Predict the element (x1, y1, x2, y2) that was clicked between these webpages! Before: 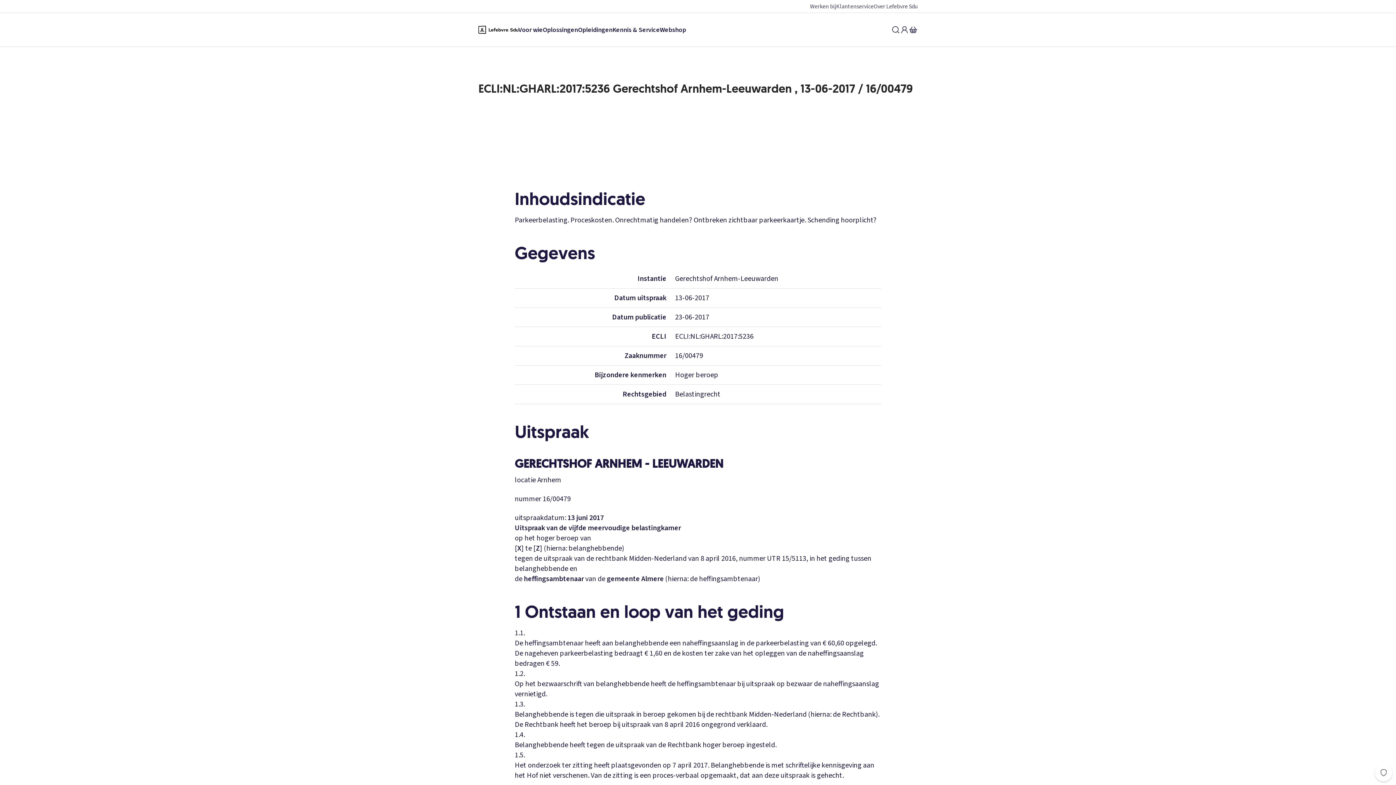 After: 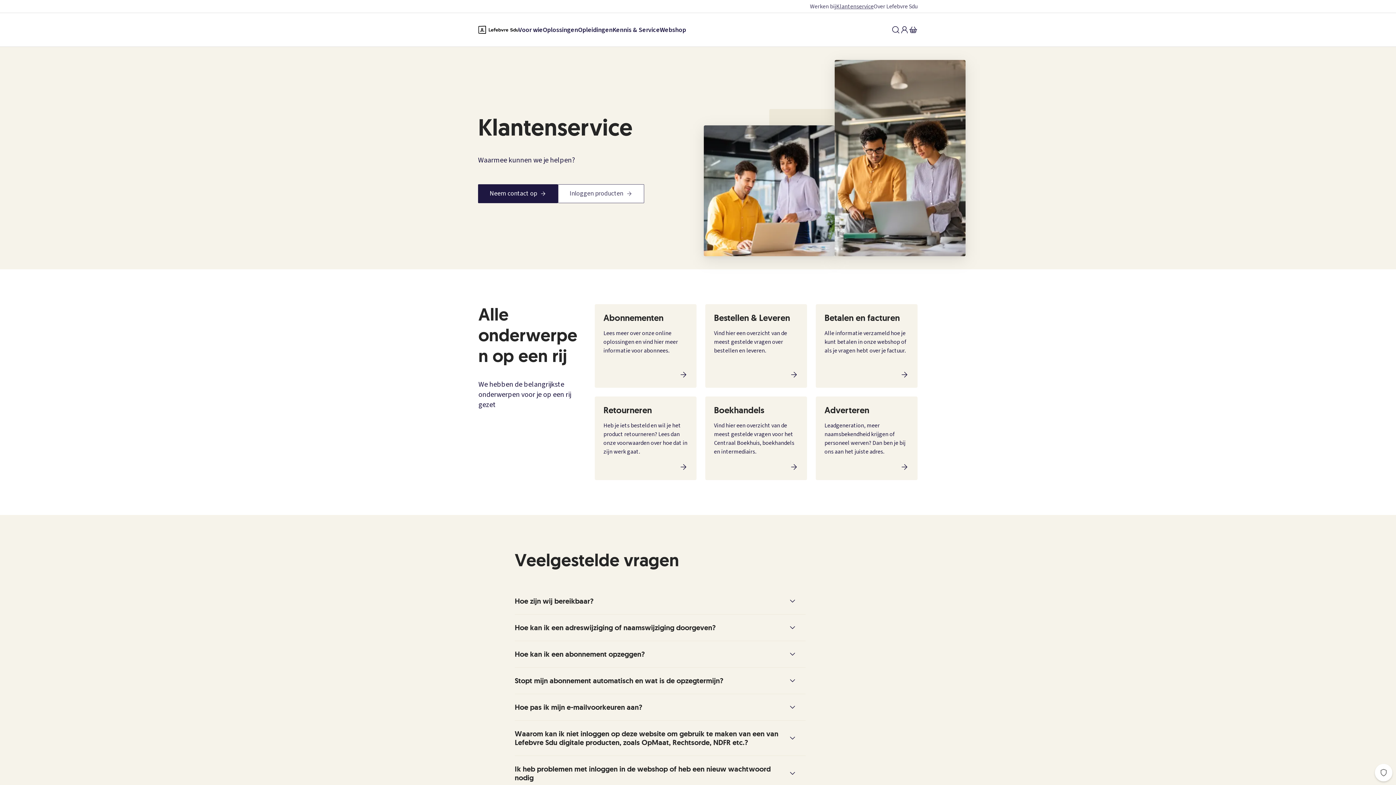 Action: bbox: (836, 2, 873, 10) label: Klantenservice